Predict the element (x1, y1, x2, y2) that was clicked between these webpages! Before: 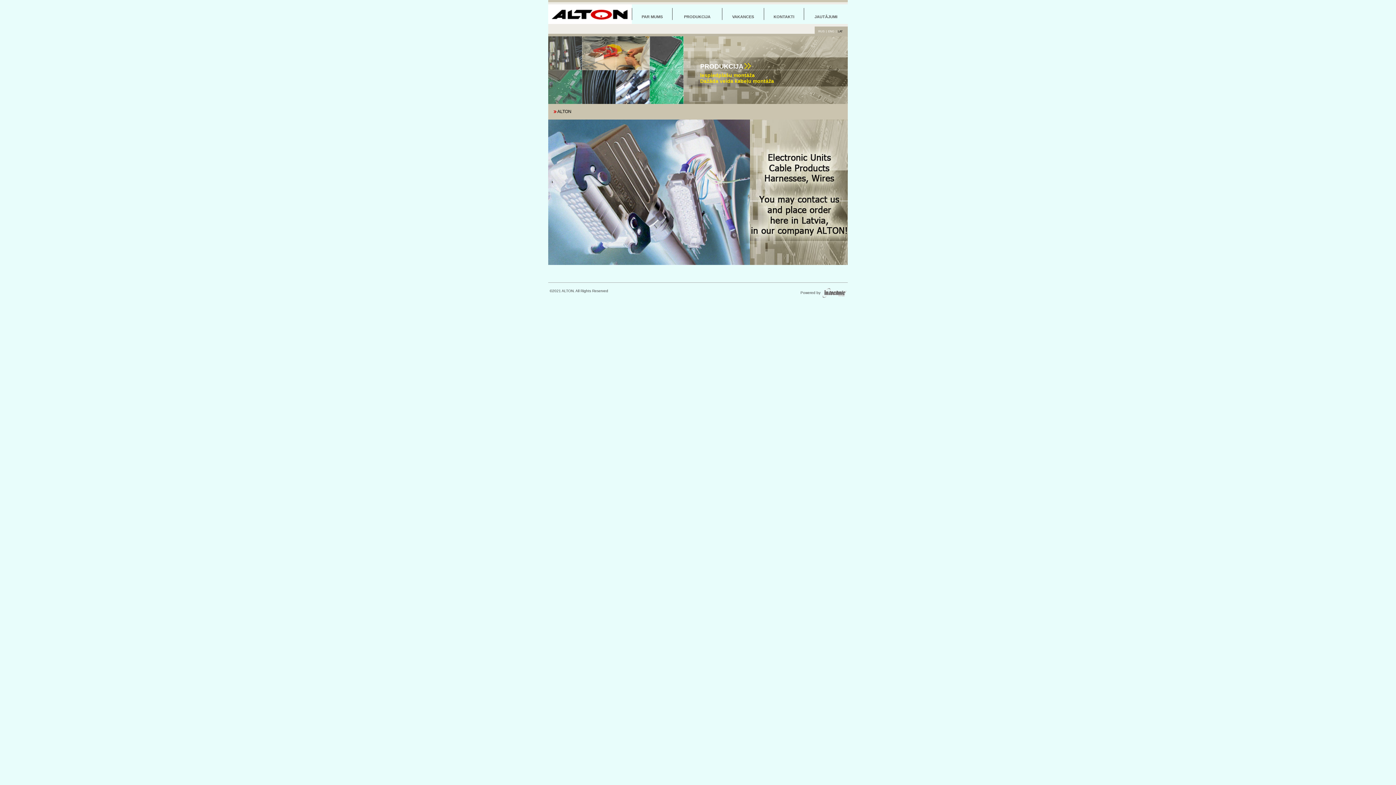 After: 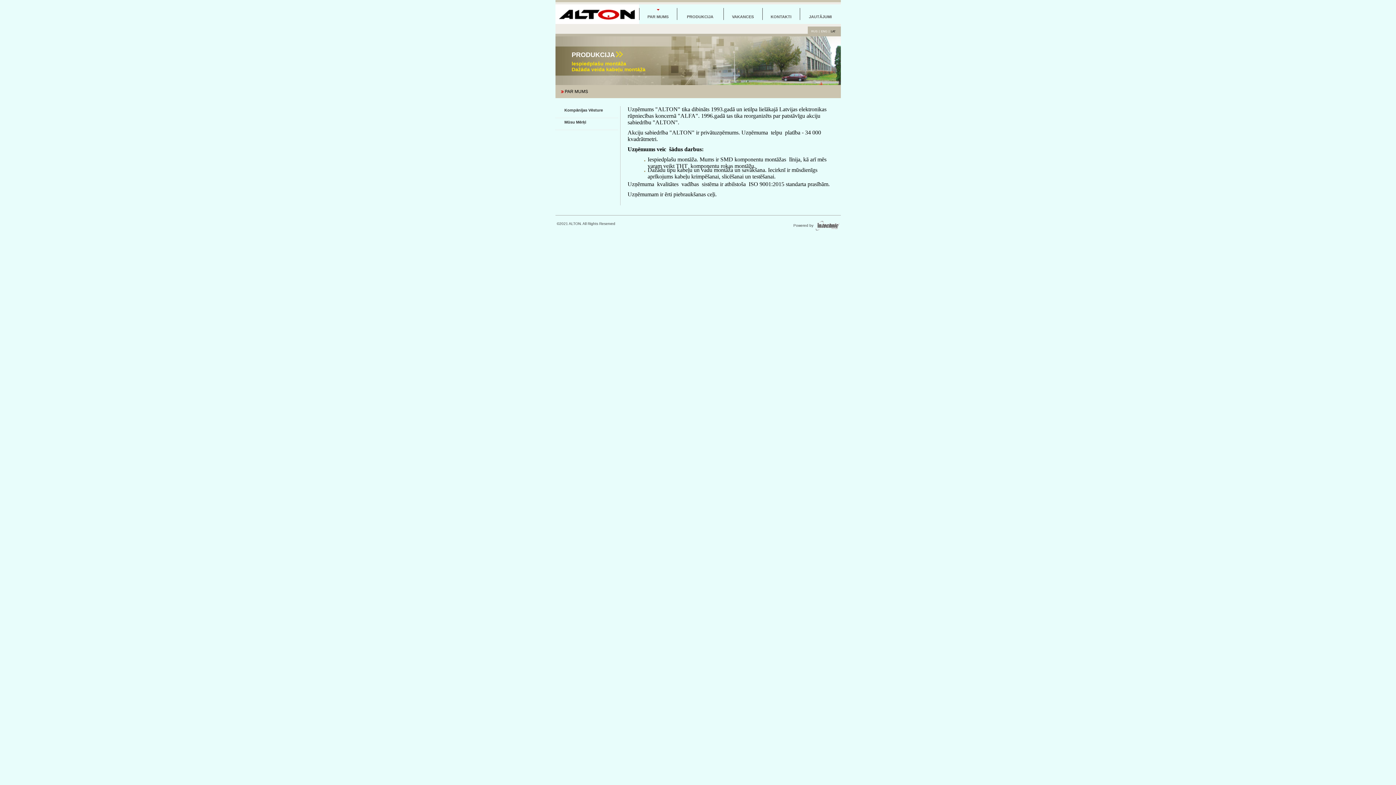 Action: bbox: (641, 14, 662, 18) label: PAR MUMS